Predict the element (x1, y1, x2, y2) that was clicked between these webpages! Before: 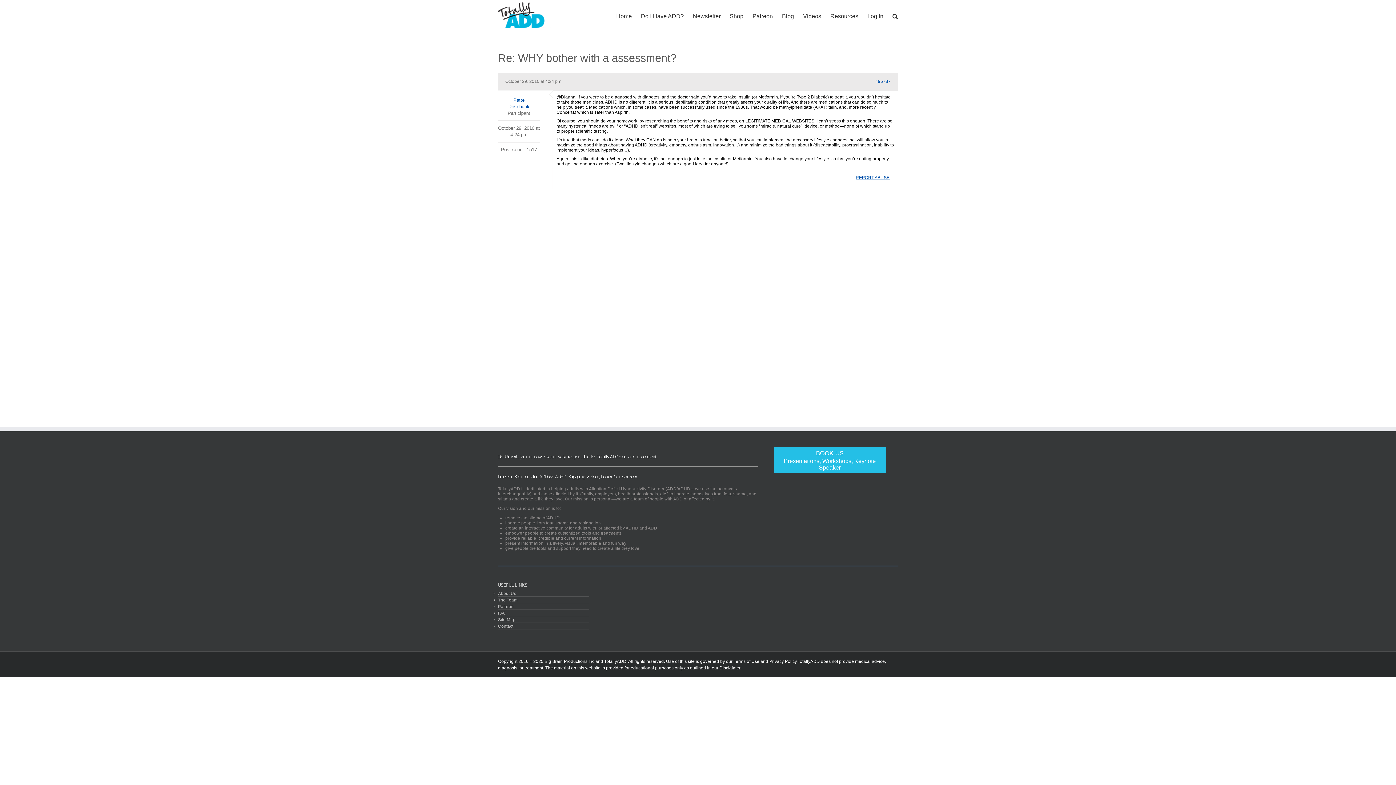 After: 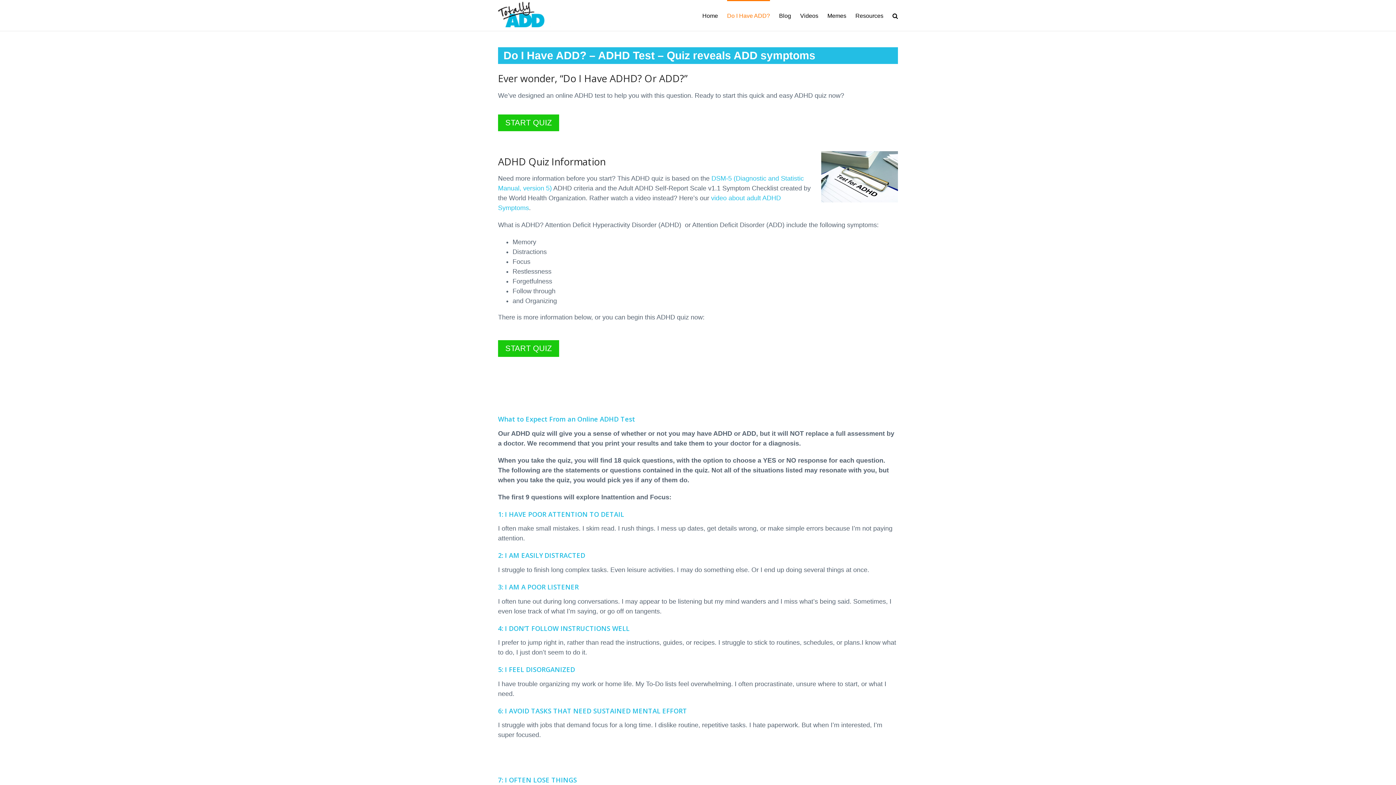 Action: label: Do I Have ADD? bbox: (641, 0, 684, 30)